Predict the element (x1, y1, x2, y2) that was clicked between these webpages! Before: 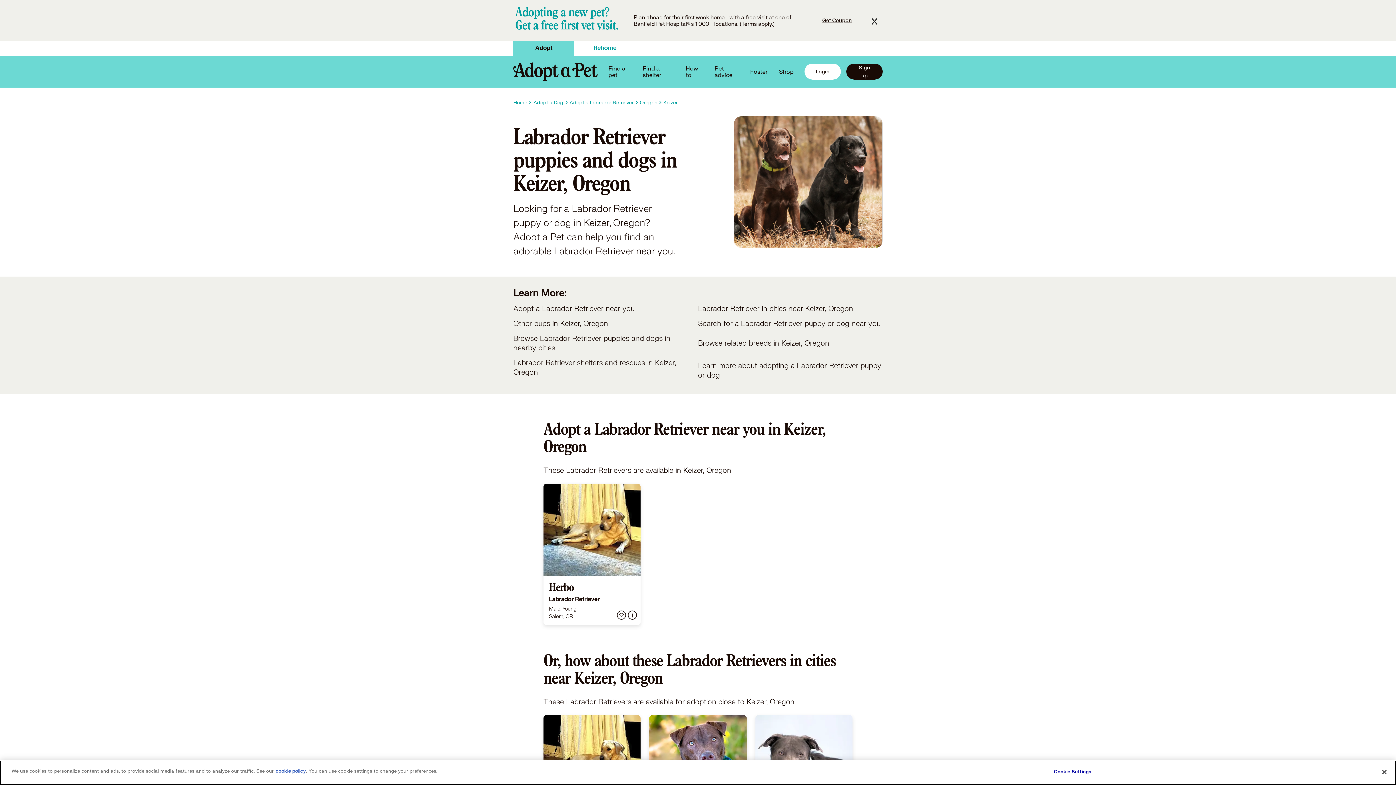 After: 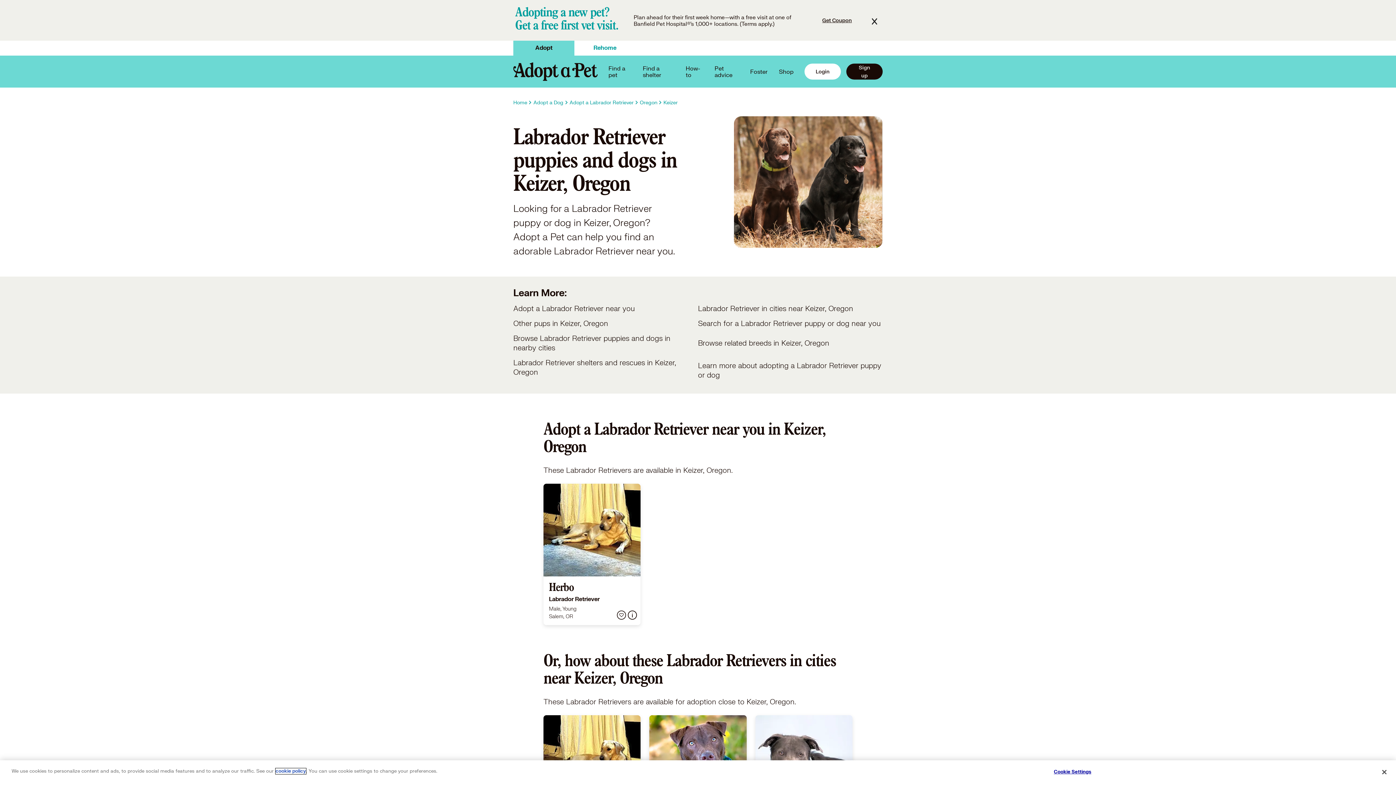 Action: label: cookie policy
(opens in a new tab) bbox: (275, 768, 306, 774)